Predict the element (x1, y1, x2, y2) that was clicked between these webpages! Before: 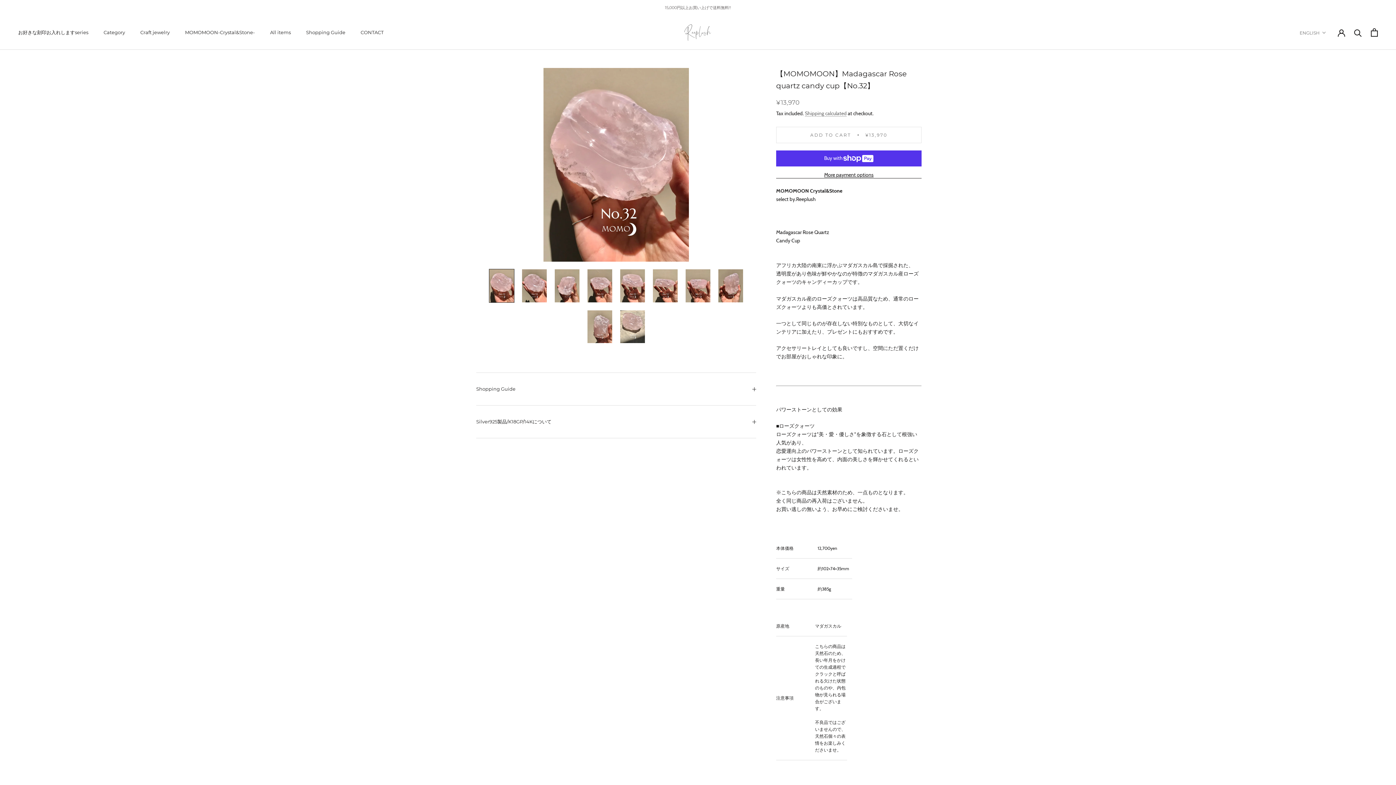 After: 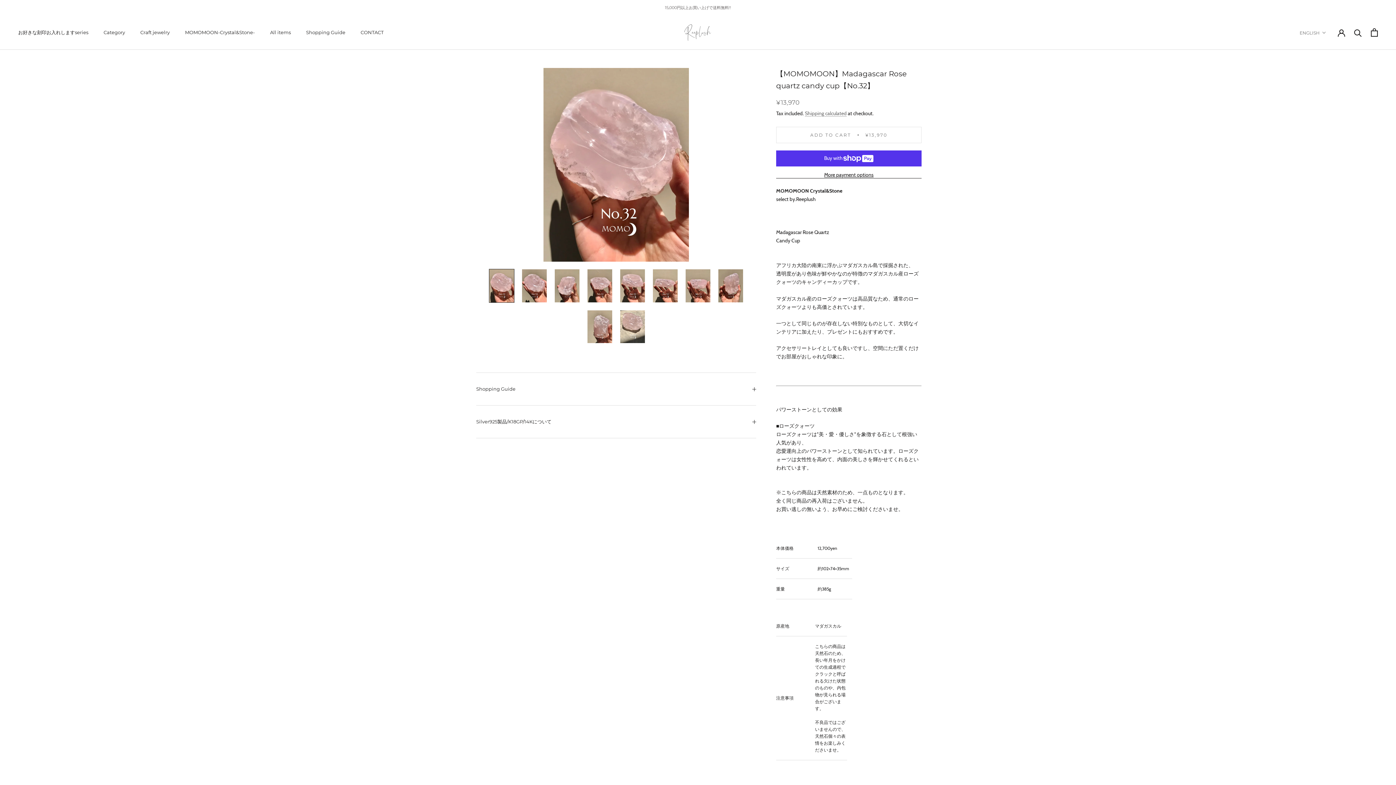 Action: bbox: (489, 269, 514, 302)